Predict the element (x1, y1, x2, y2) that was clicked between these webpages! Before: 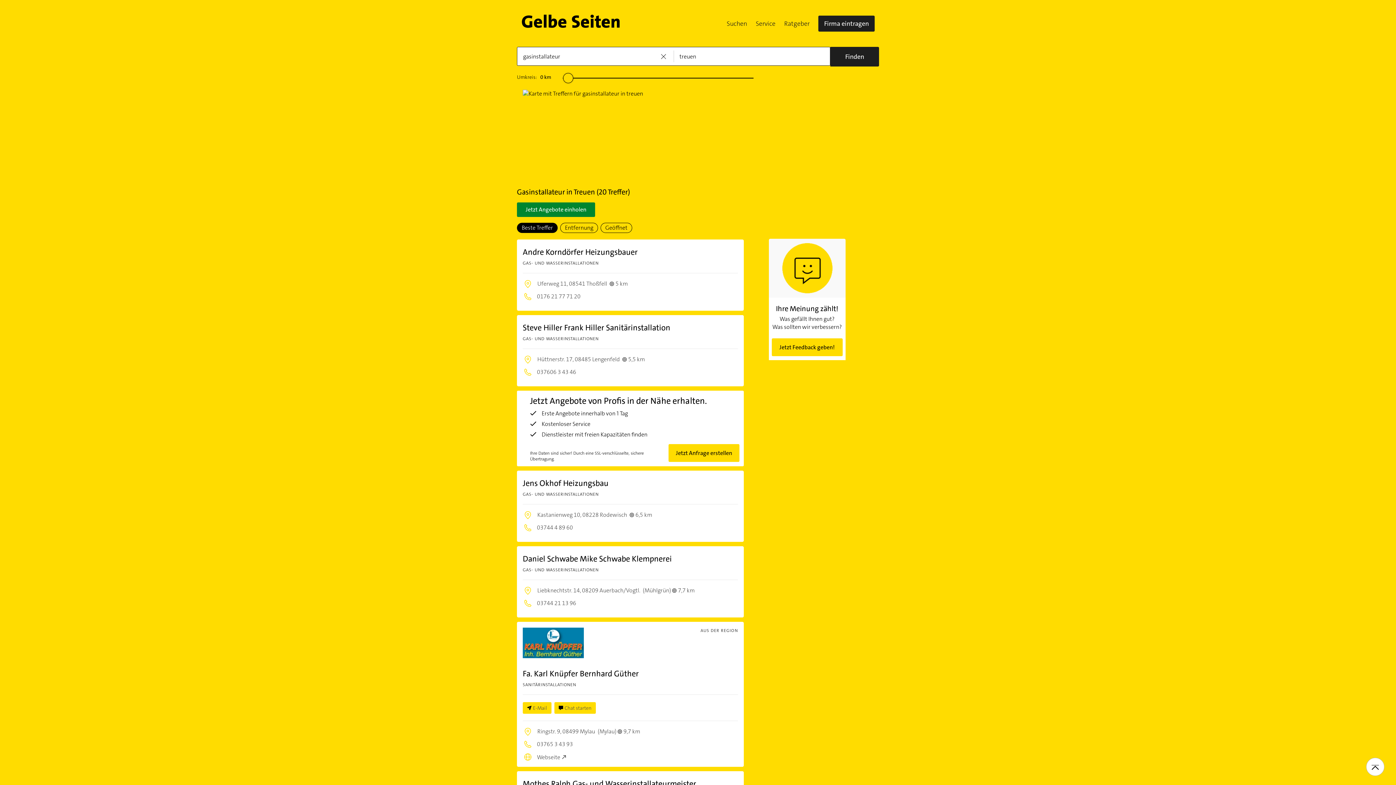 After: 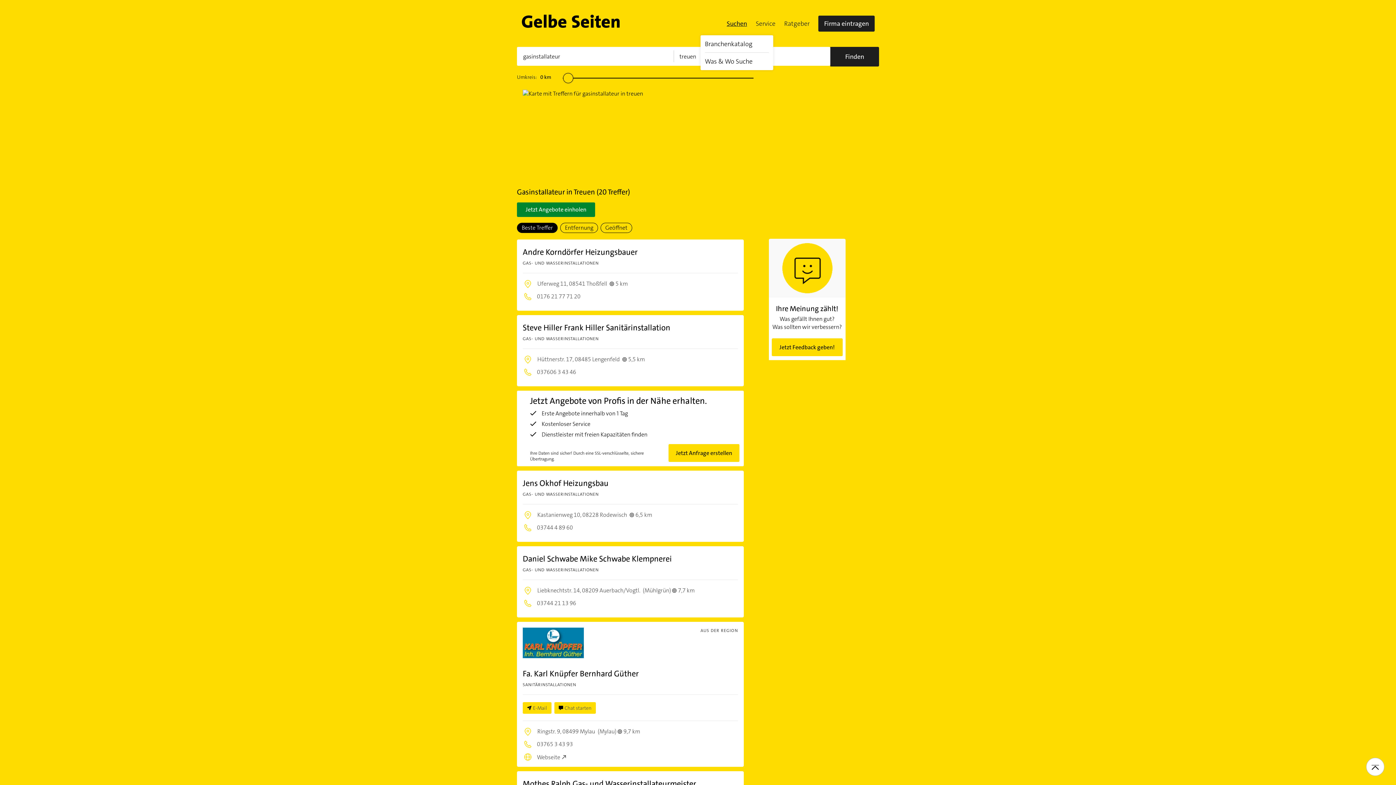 Action: bbox: (722, 11, 751, 35) label: Suchen